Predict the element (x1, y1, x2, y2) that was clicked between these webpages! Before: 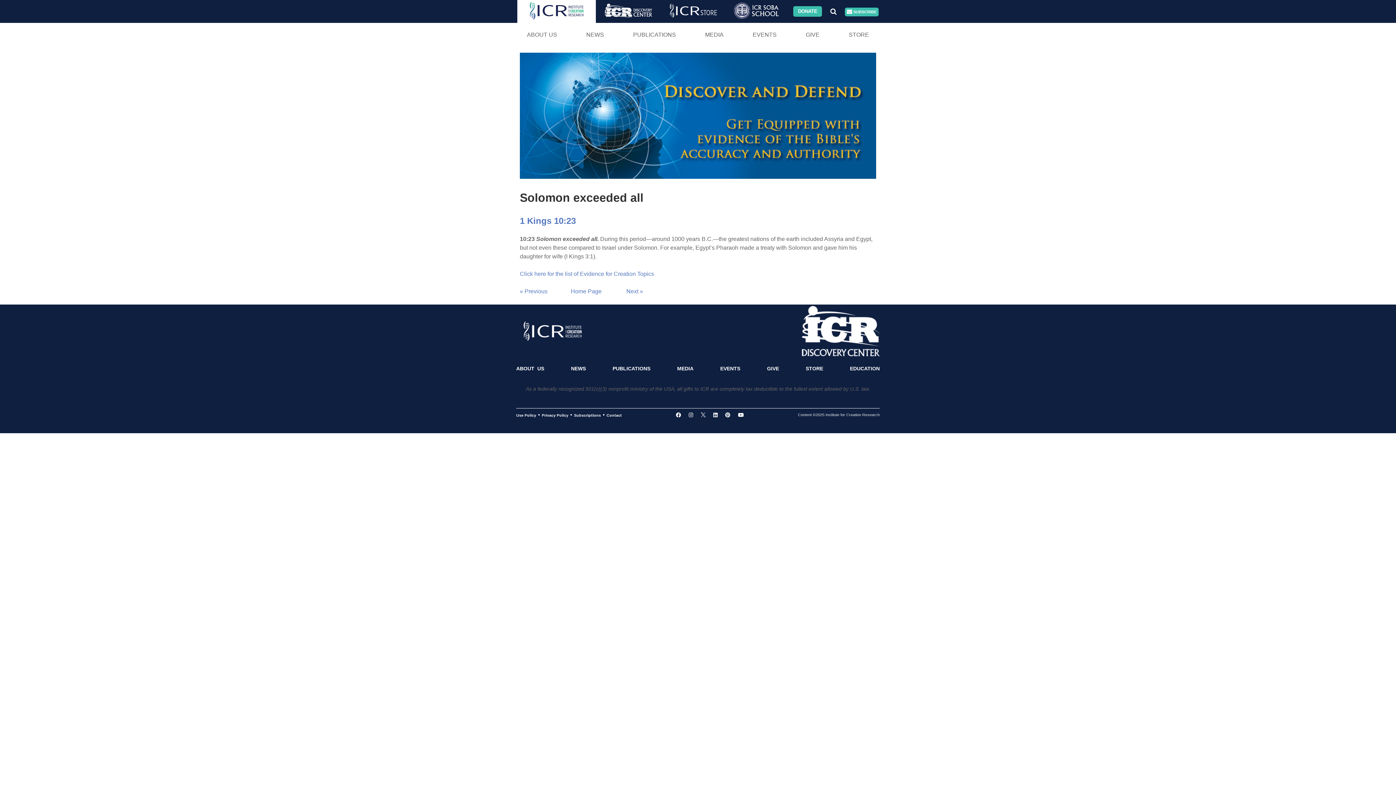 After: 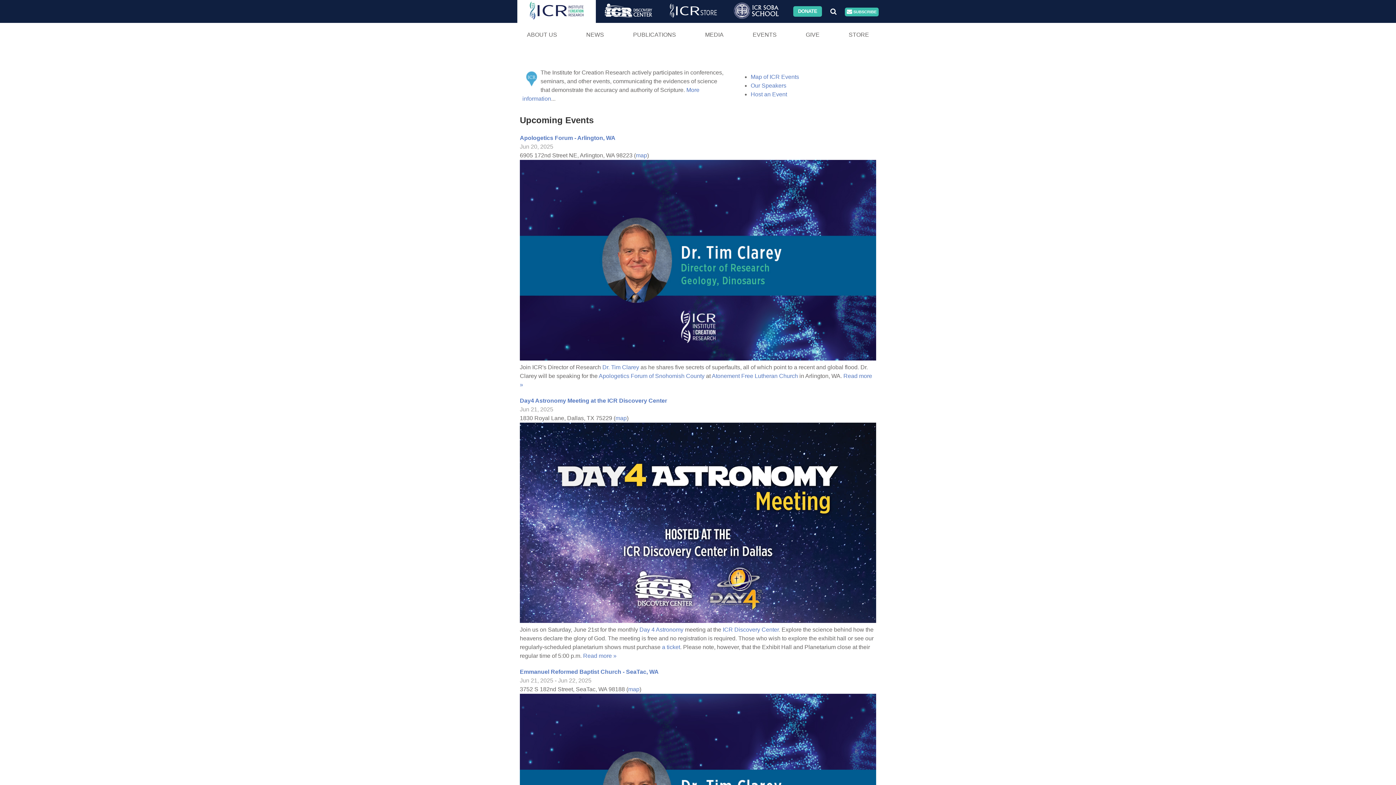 Action: bbox: (738, 22, 791, 46) label: EVENTS